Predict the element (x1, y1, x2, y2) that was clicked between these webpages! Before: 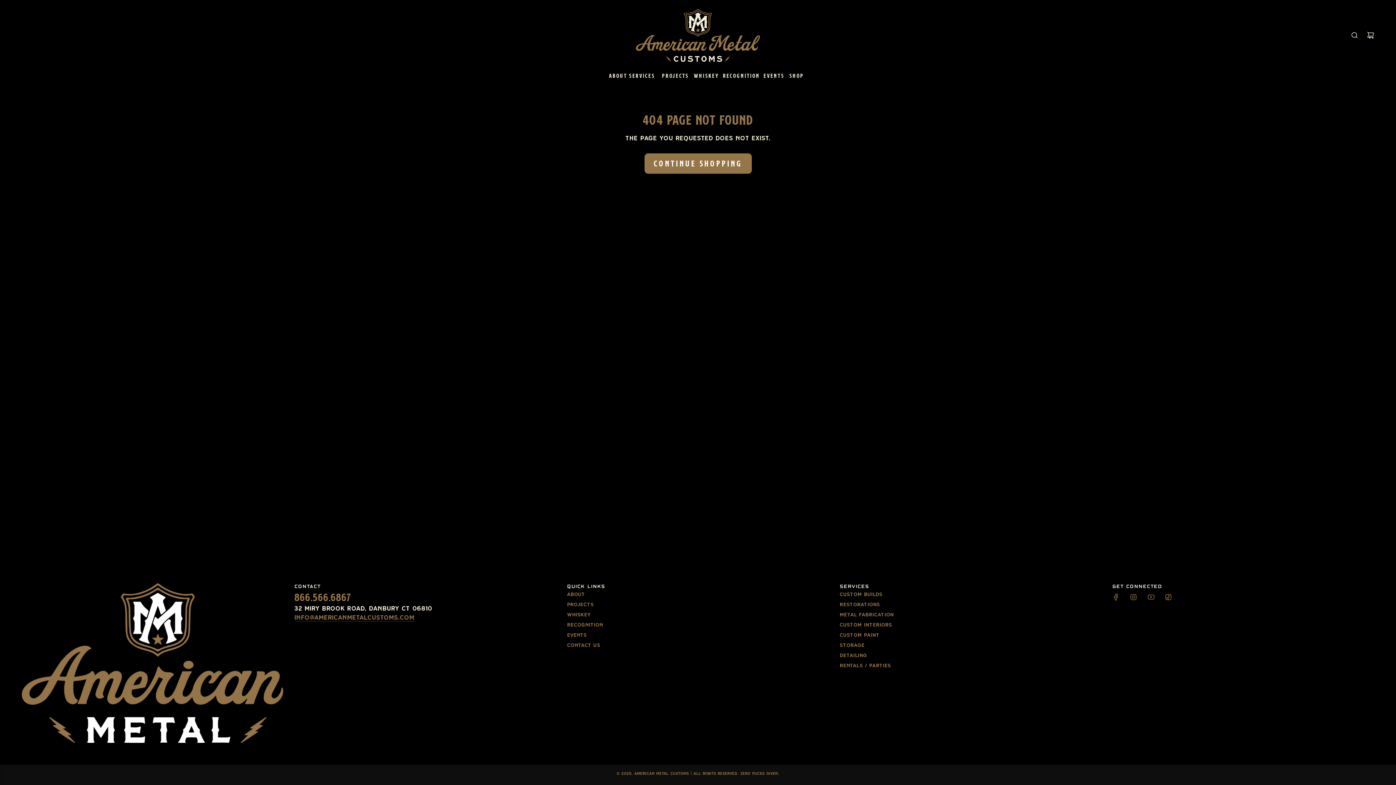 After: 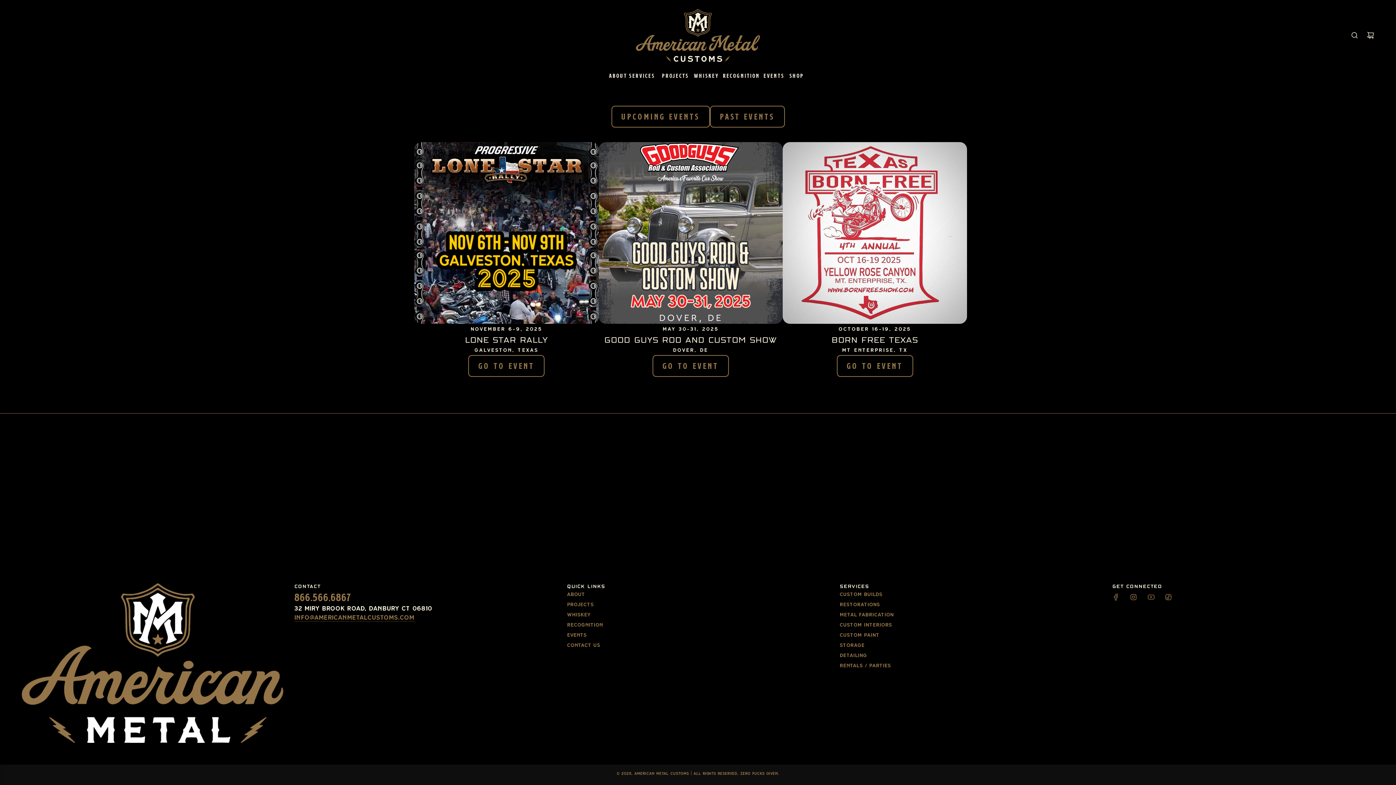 Action: label: Events bbox: (567, 631, 586, 638)